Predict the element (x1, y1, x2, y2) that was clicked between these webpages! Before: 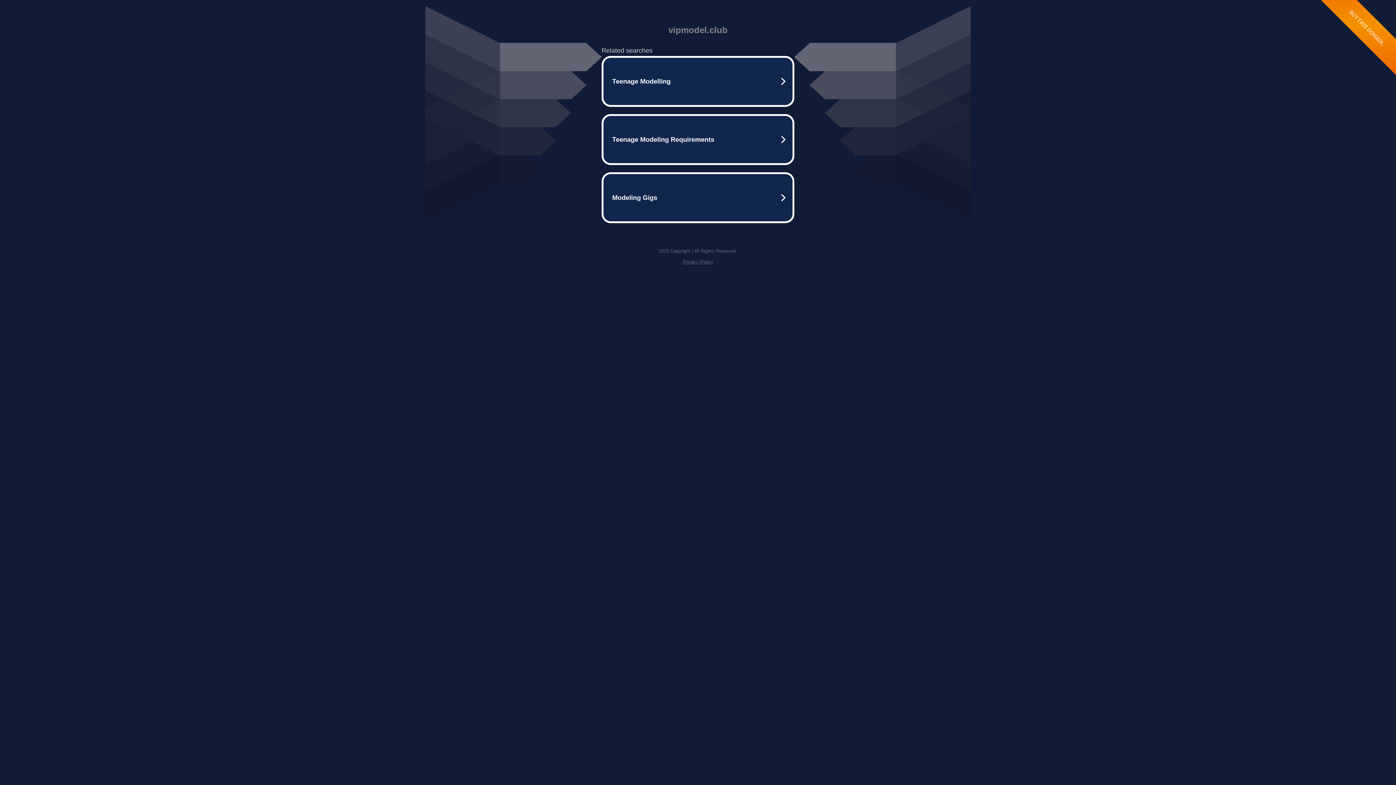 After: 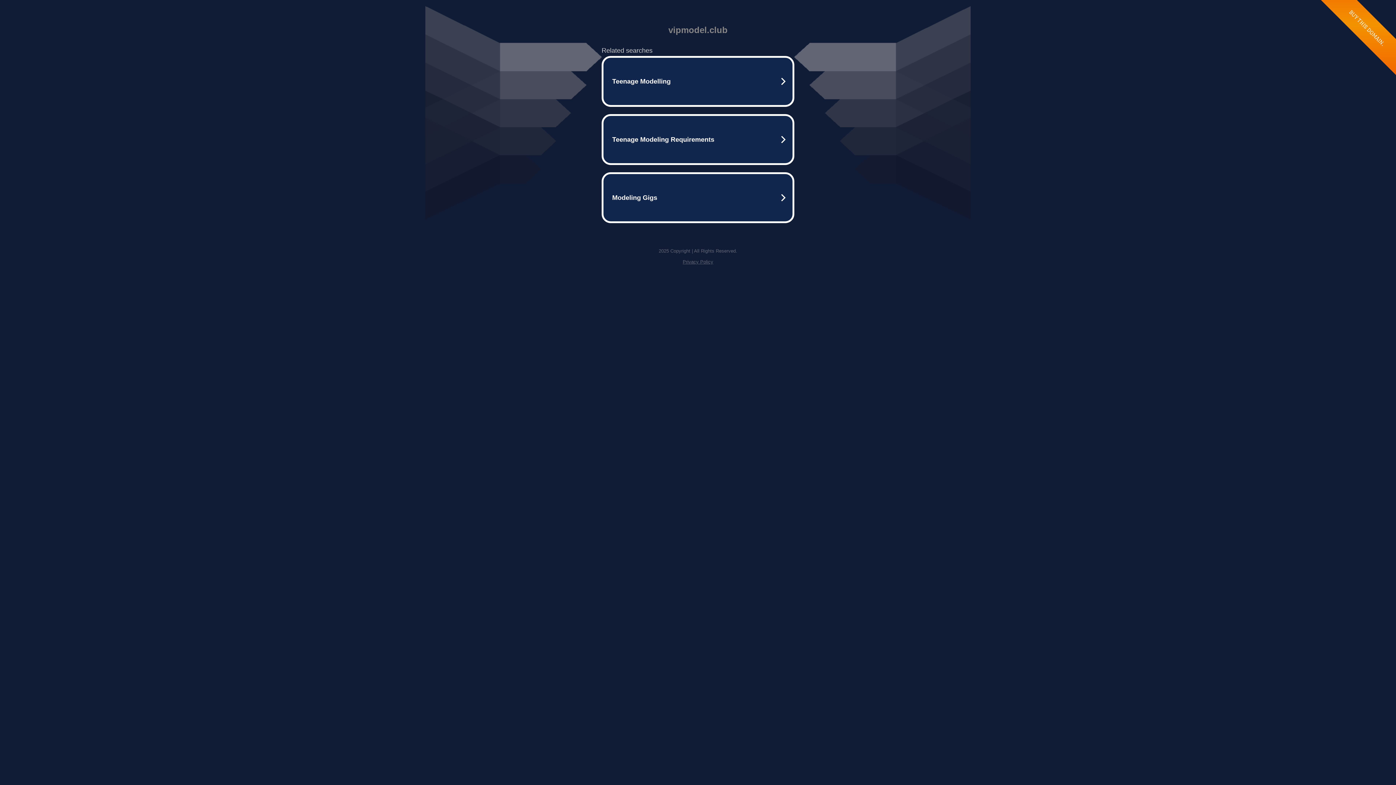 Action: label: Privacy Policy bbox: (682, 259, 713, 264)